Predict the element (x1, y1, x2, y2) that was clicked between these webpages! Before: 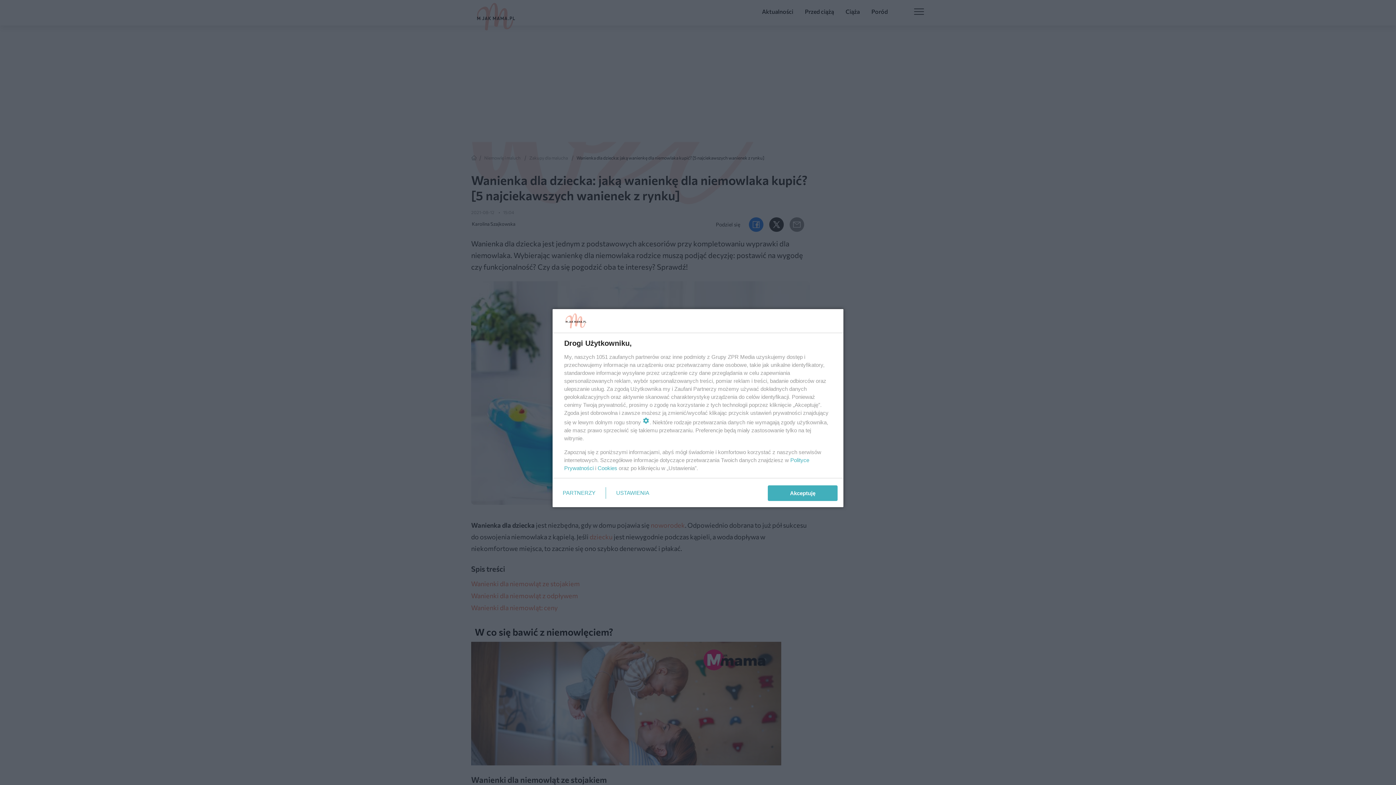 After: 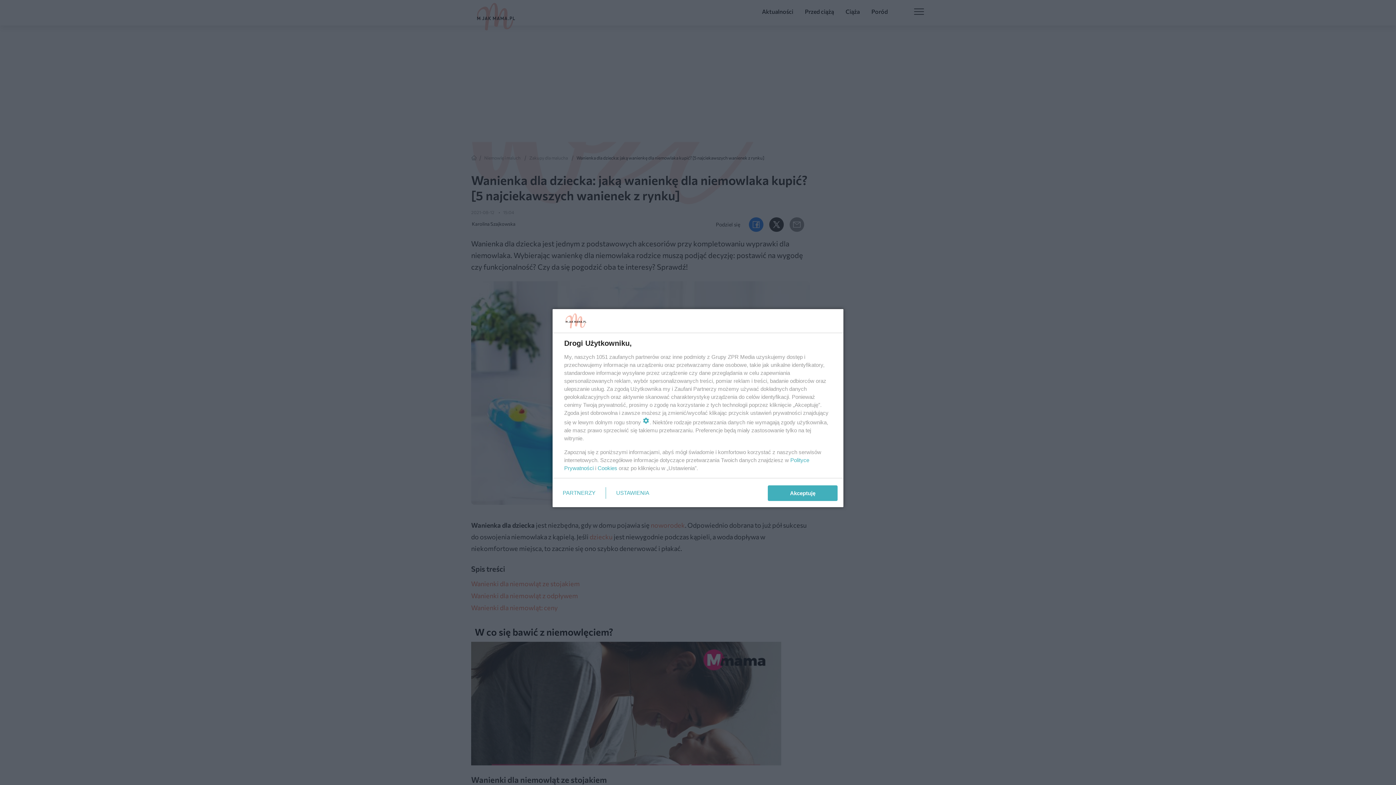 Action: bbox: (597, 465, 617, 471) label: Cookies